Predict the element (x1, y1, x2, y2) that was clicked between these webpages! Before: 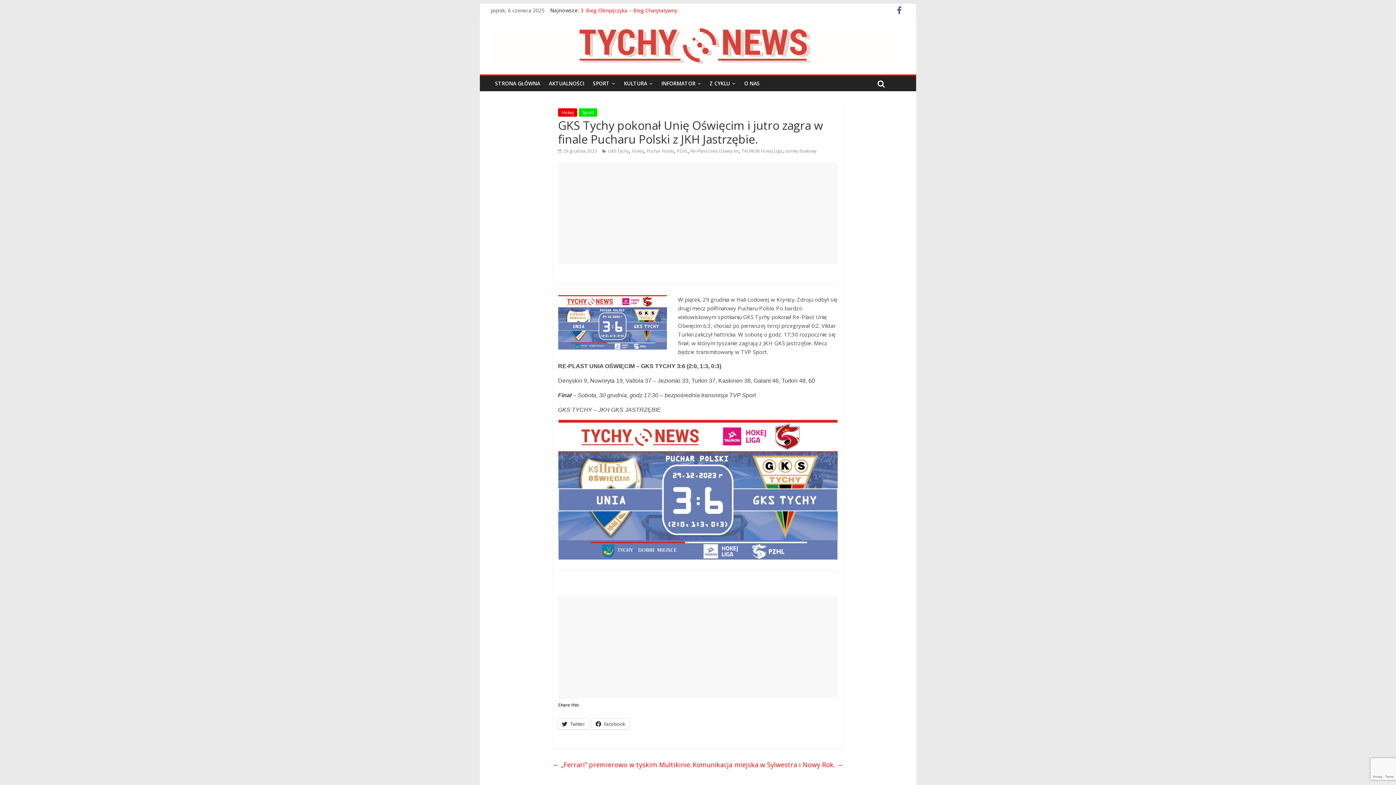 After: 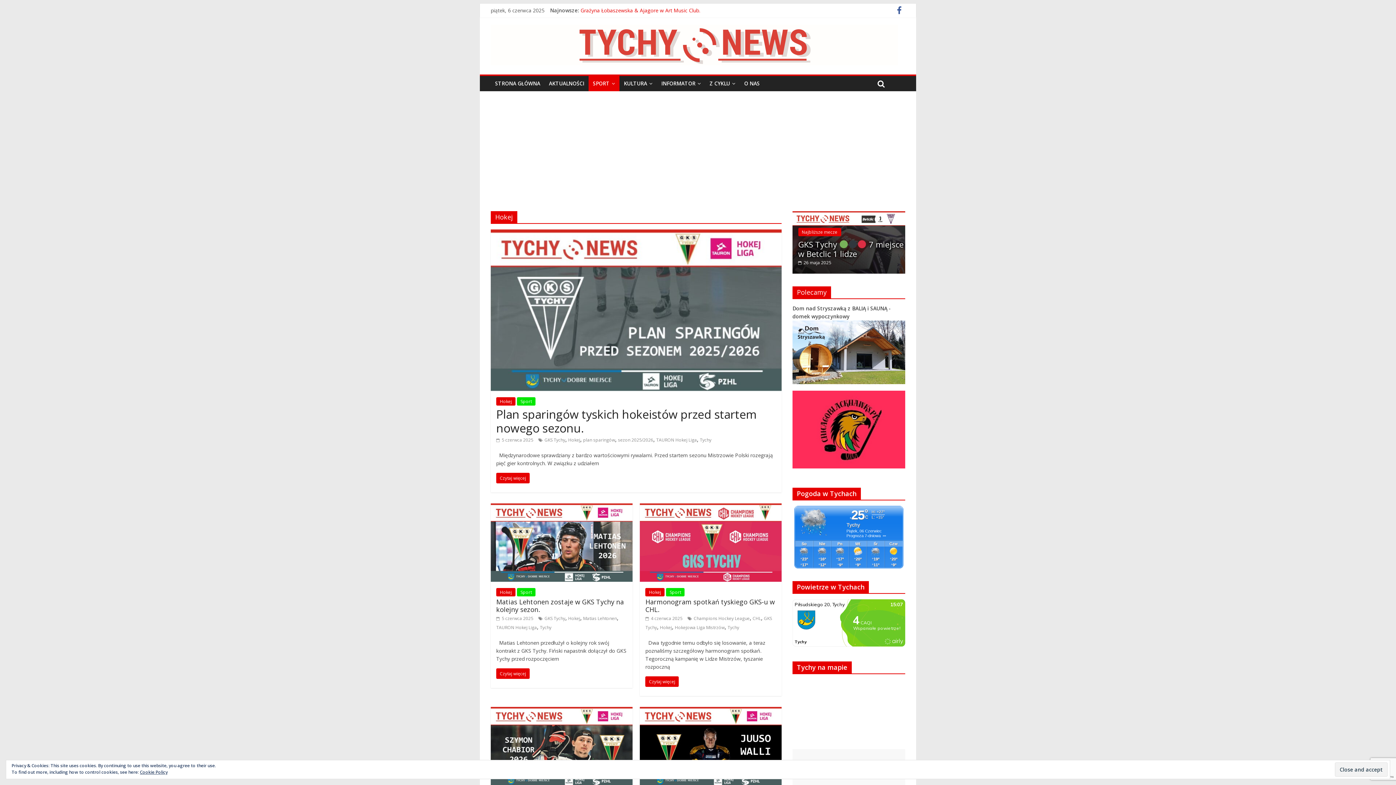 Action: bbox: (558, 108, 577, 116) label: Hokej